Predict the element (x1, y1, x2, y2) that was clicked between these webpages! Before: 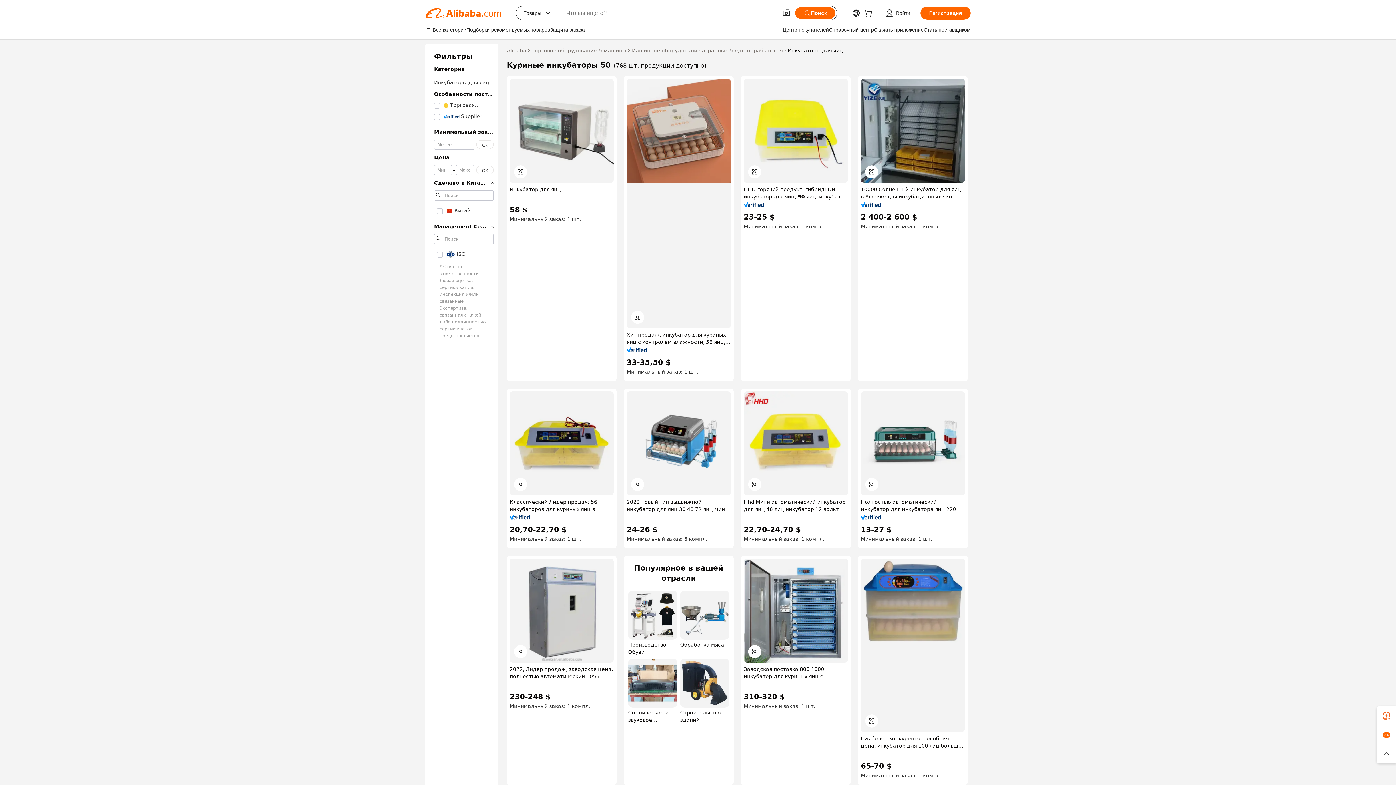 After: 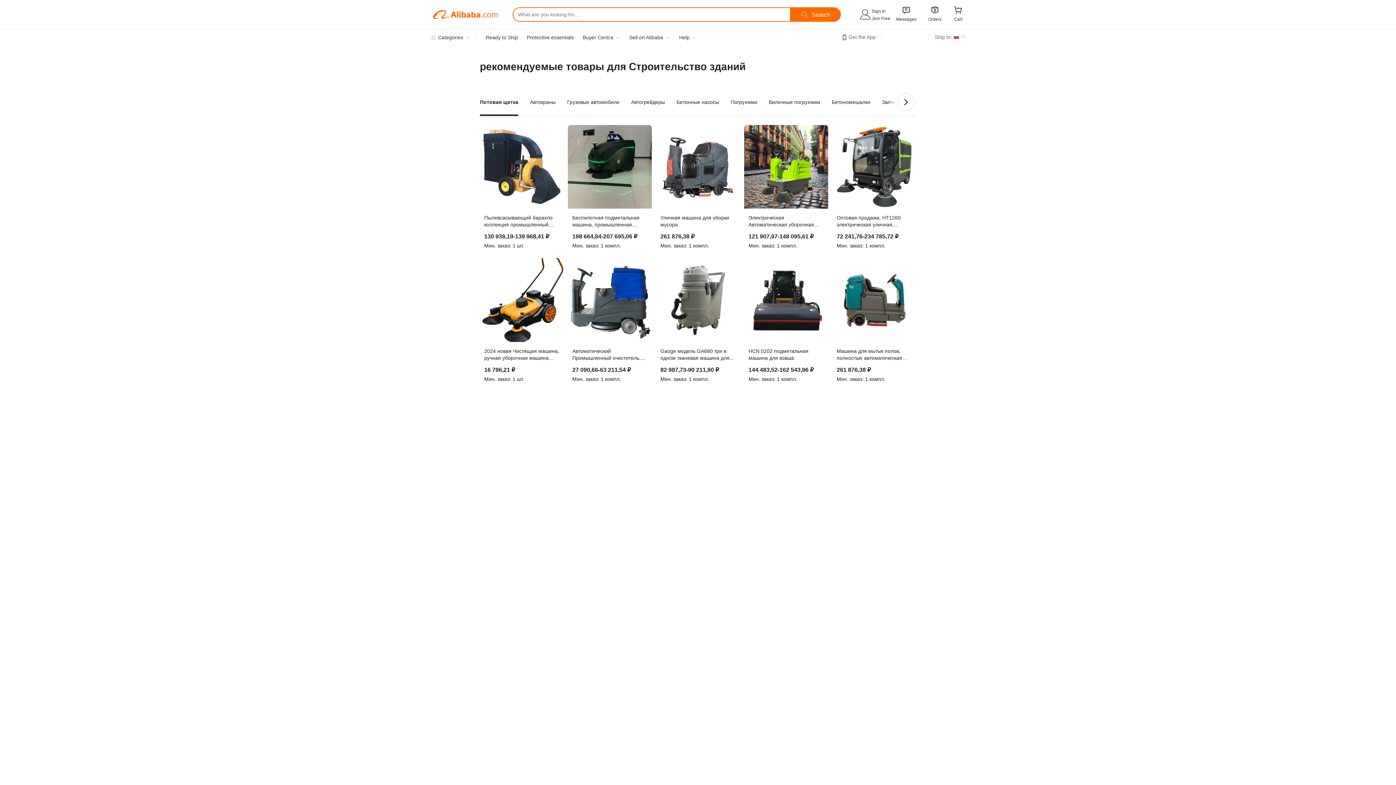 Action: bbox: (680, 659, 729, 724) label: Строительство зданий